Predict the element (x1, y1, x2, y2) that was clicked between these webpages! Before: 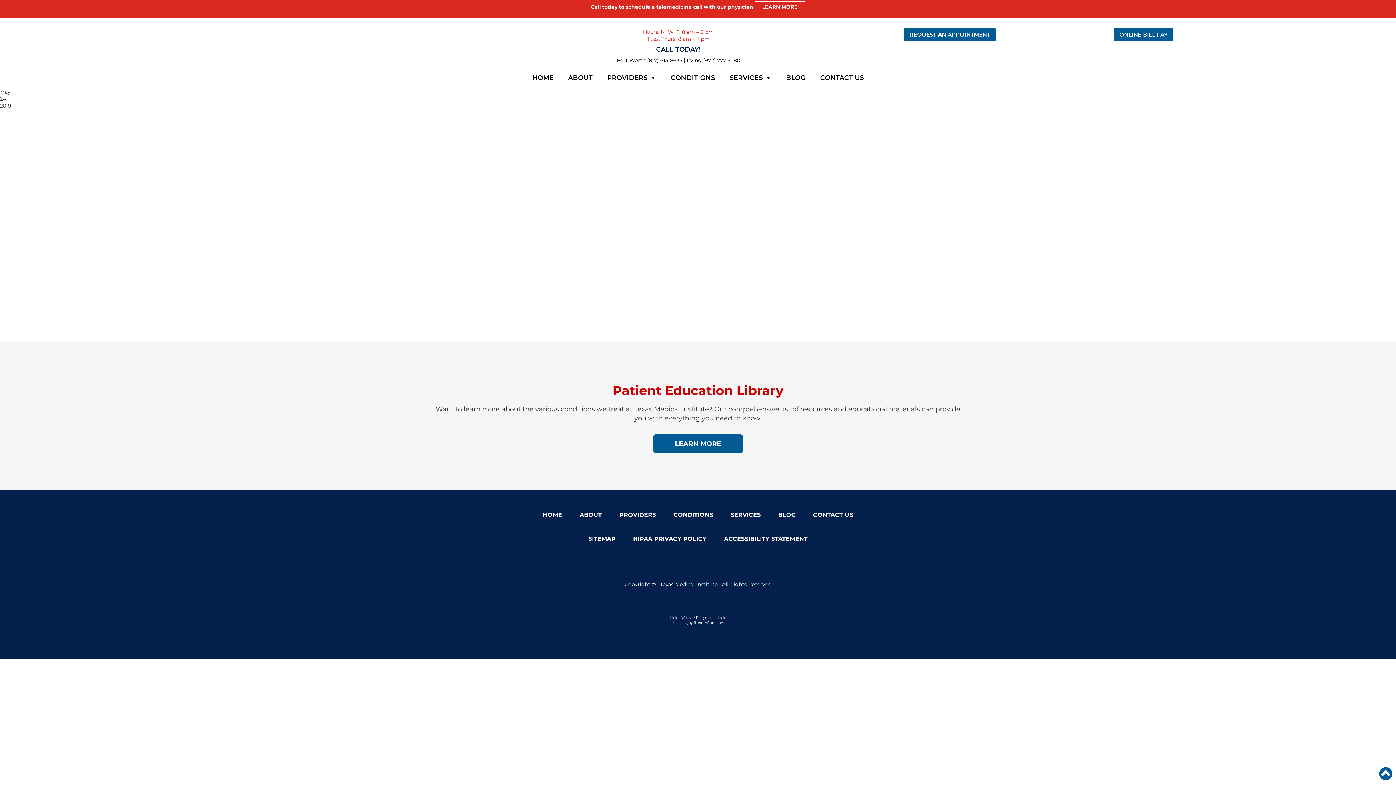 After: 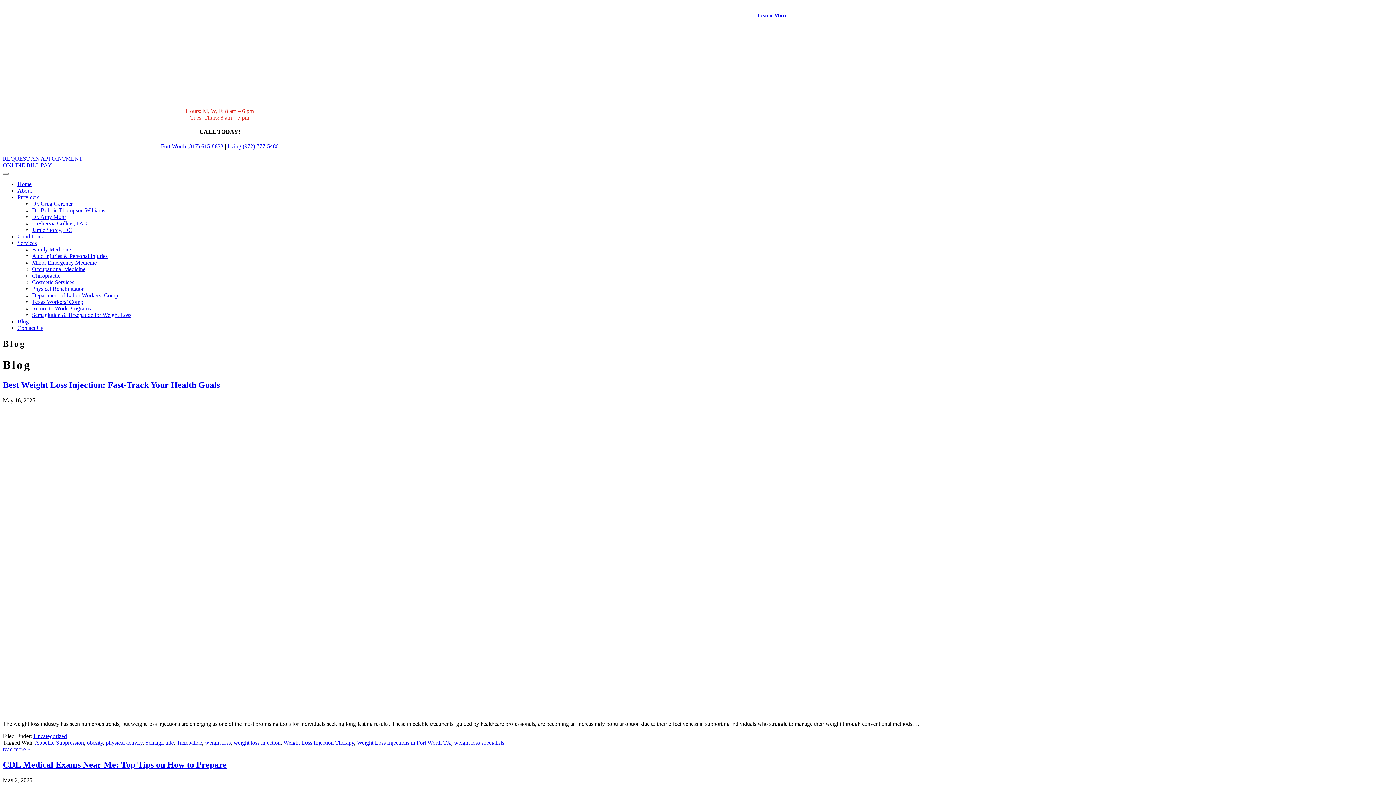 Action: label: BLOG bbox: (778, 67, 813, 88)